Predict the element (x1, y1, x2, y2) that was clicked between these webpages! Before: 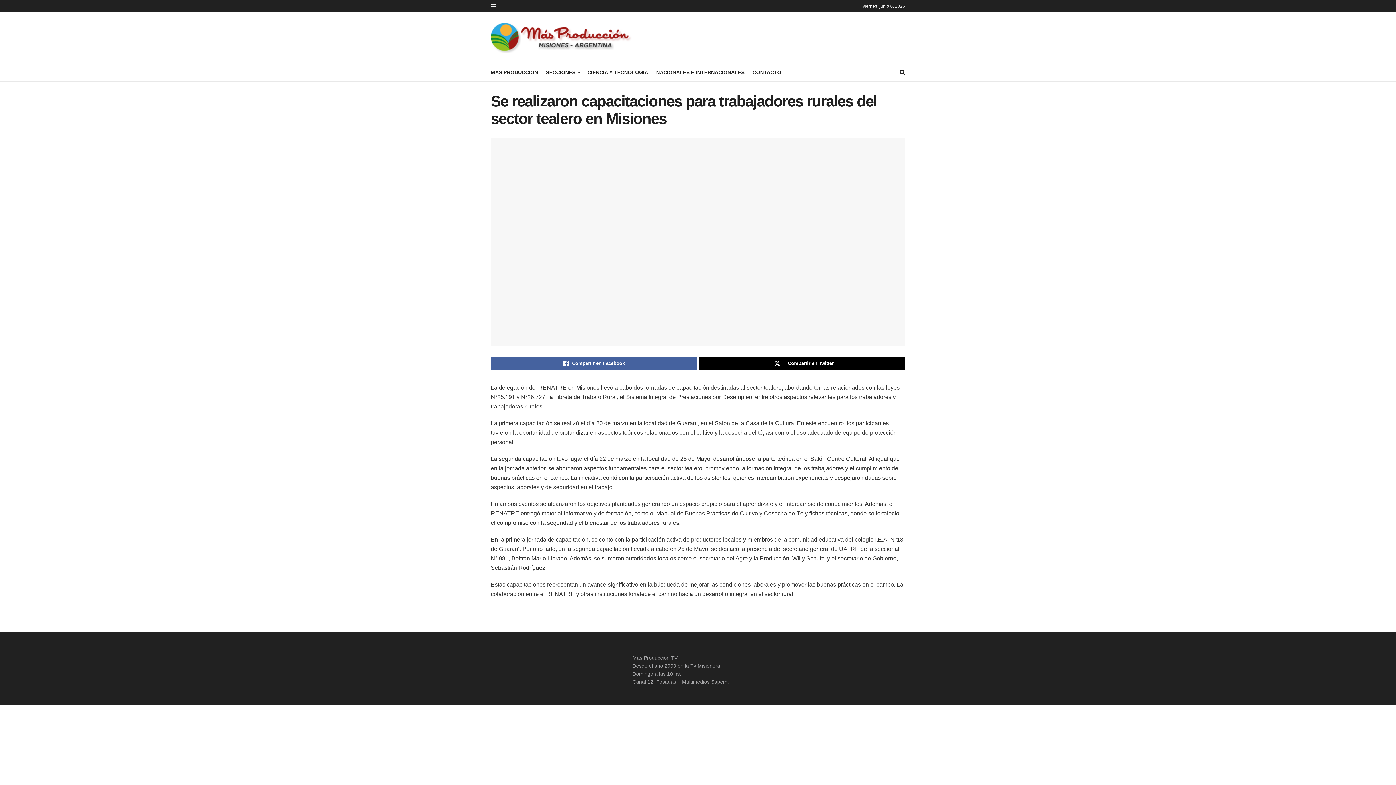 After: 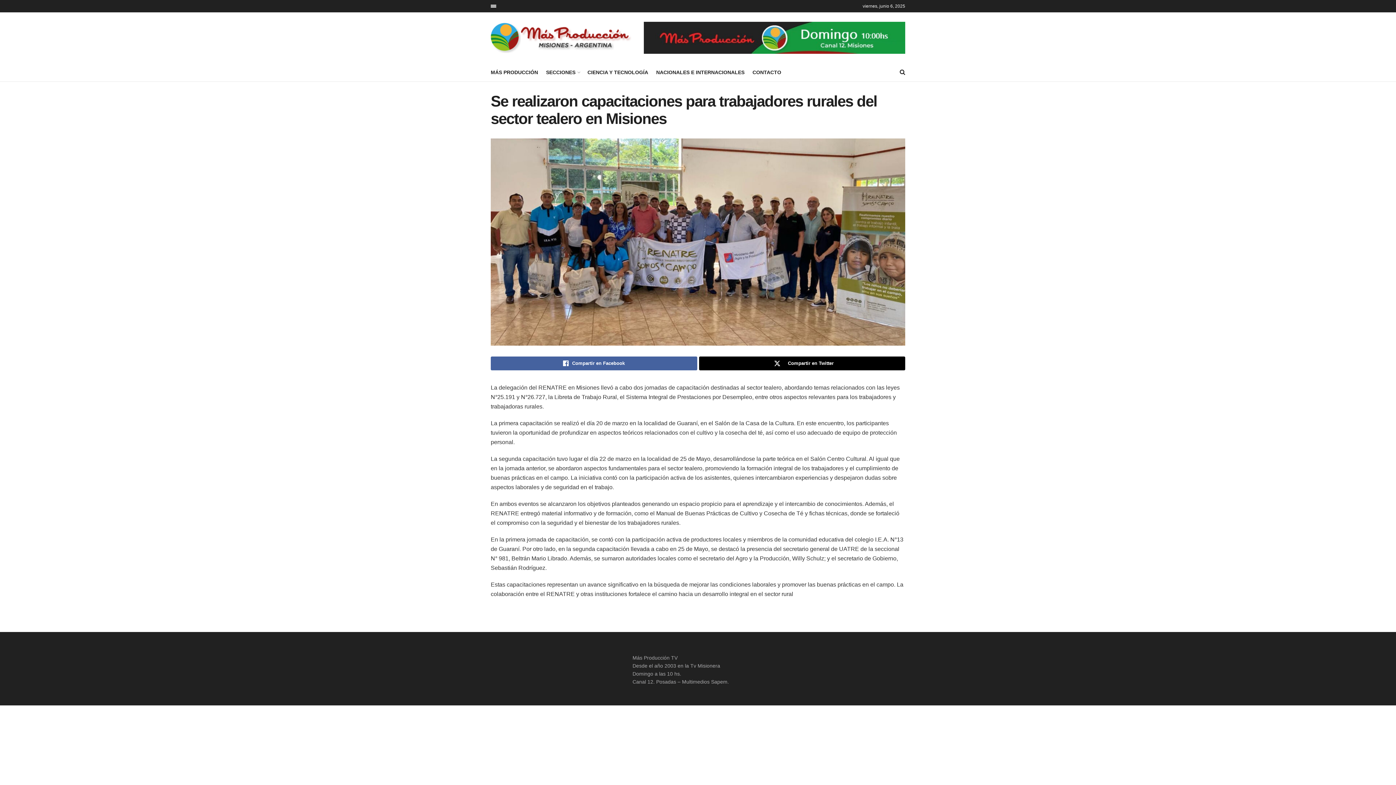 Action: bbox: (490, 4, 496, 8)